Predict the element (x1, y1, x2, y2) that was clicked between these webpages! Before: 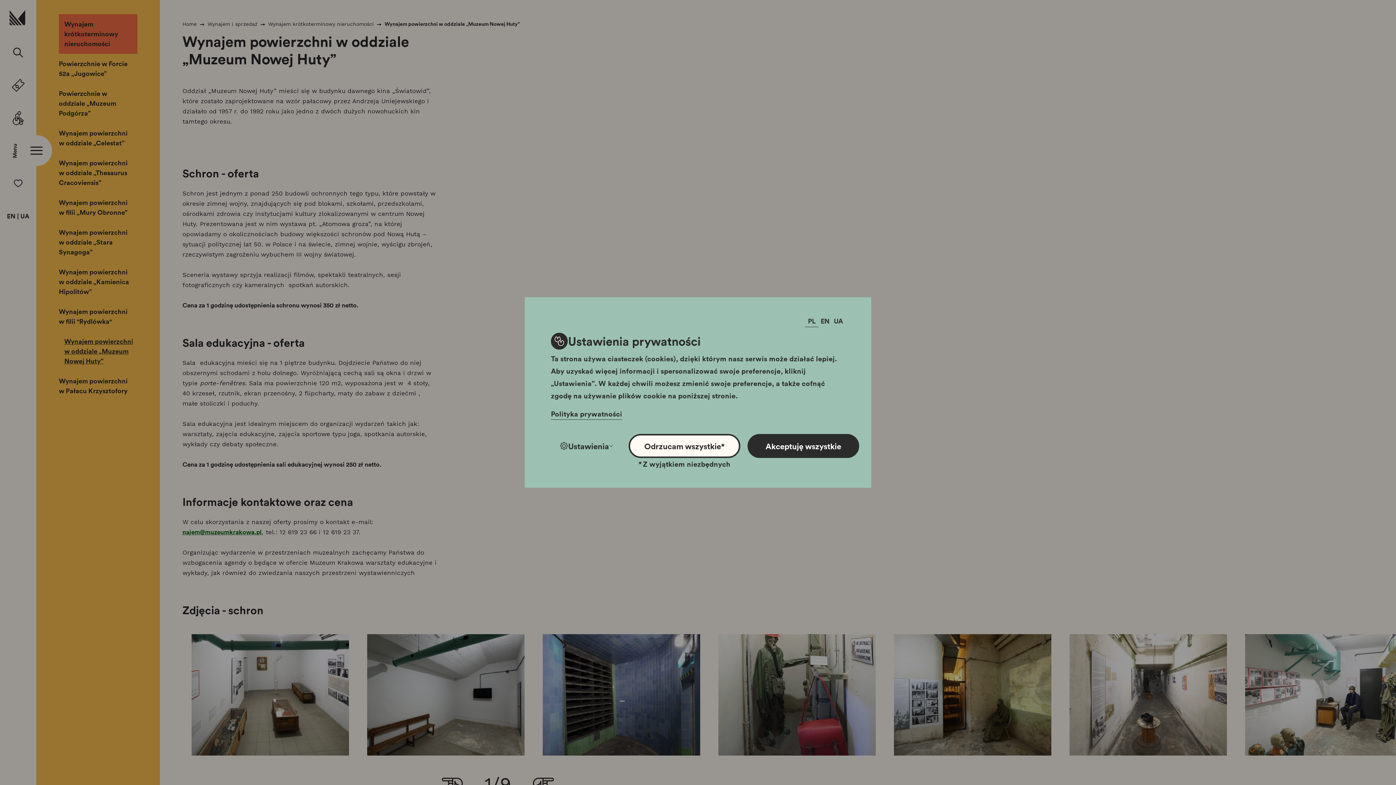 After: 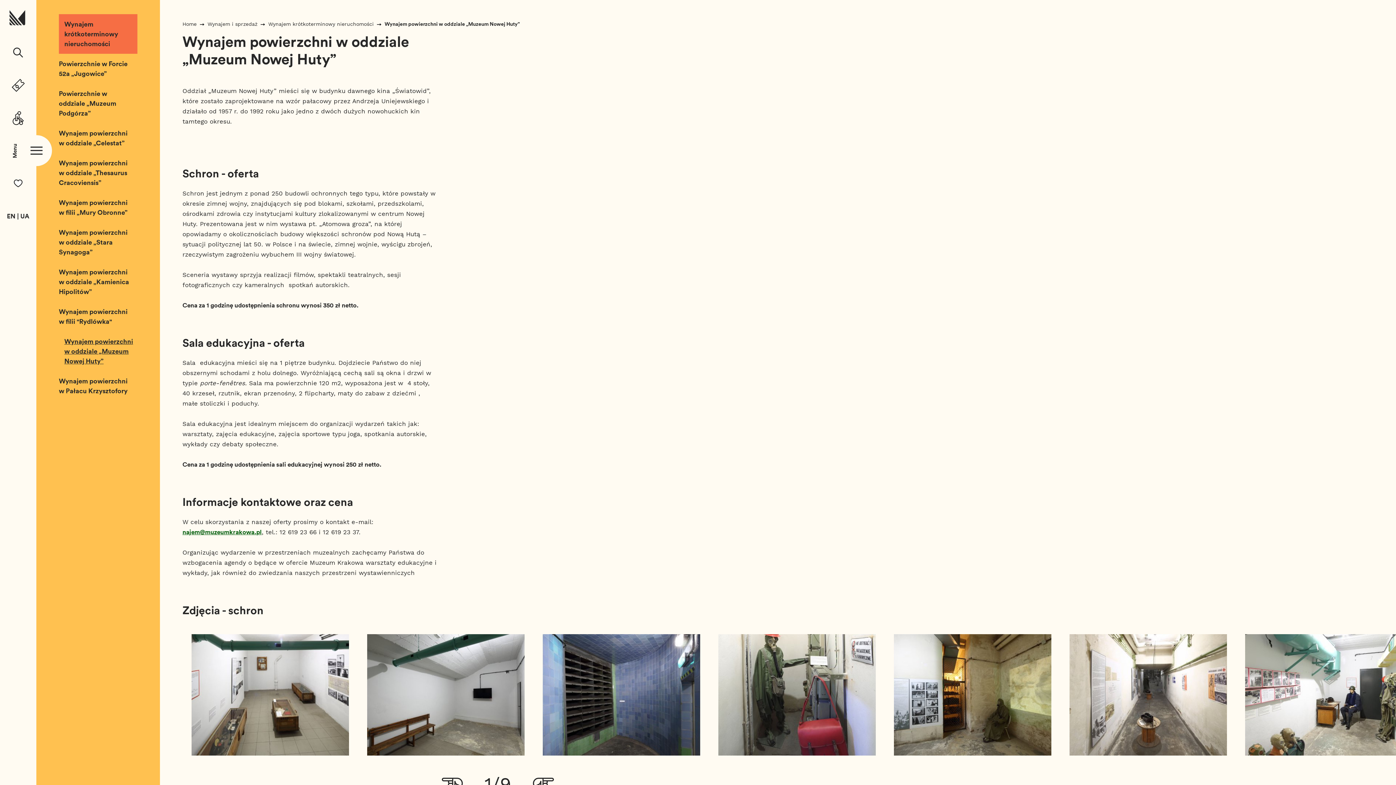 Action: label: Akceptuję wszystkie bbox: (747, 434, 859, 458)